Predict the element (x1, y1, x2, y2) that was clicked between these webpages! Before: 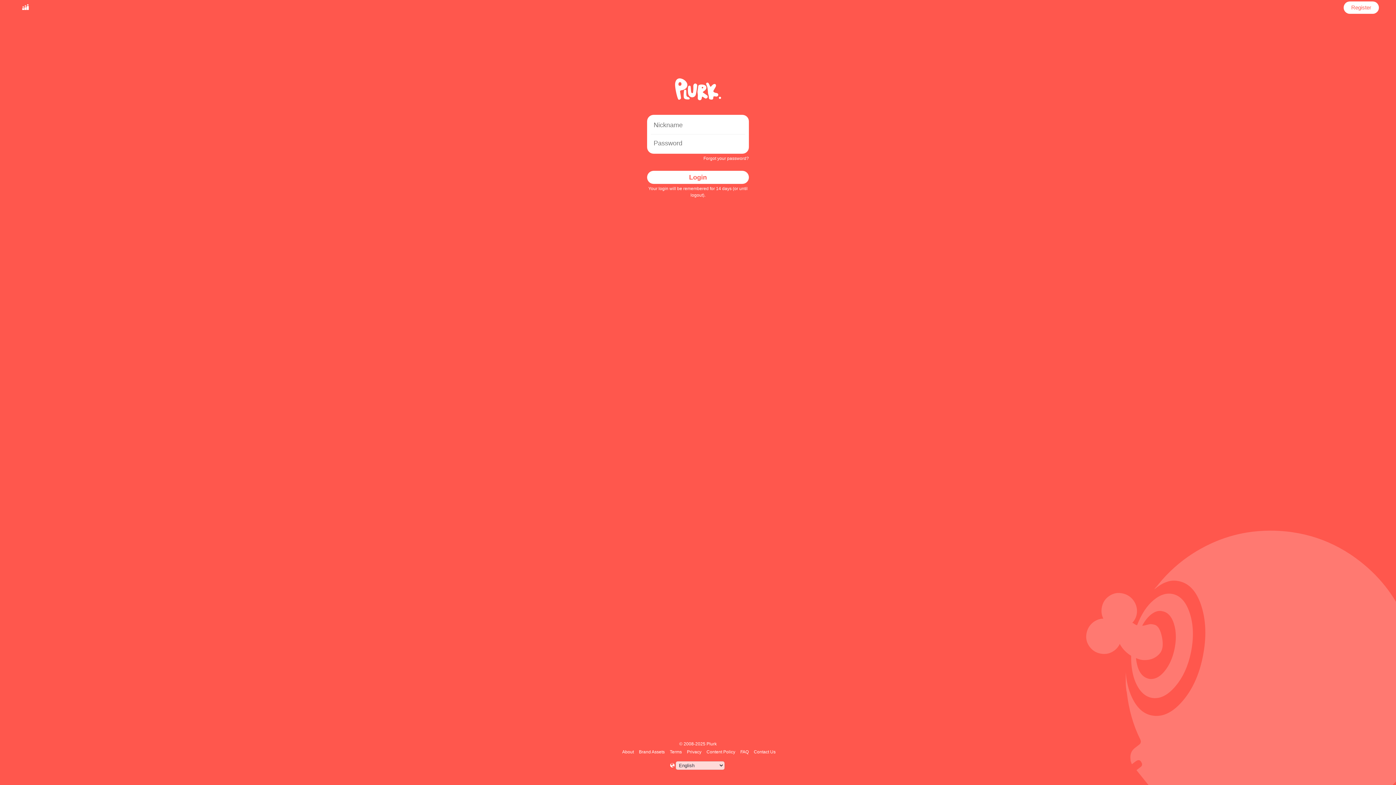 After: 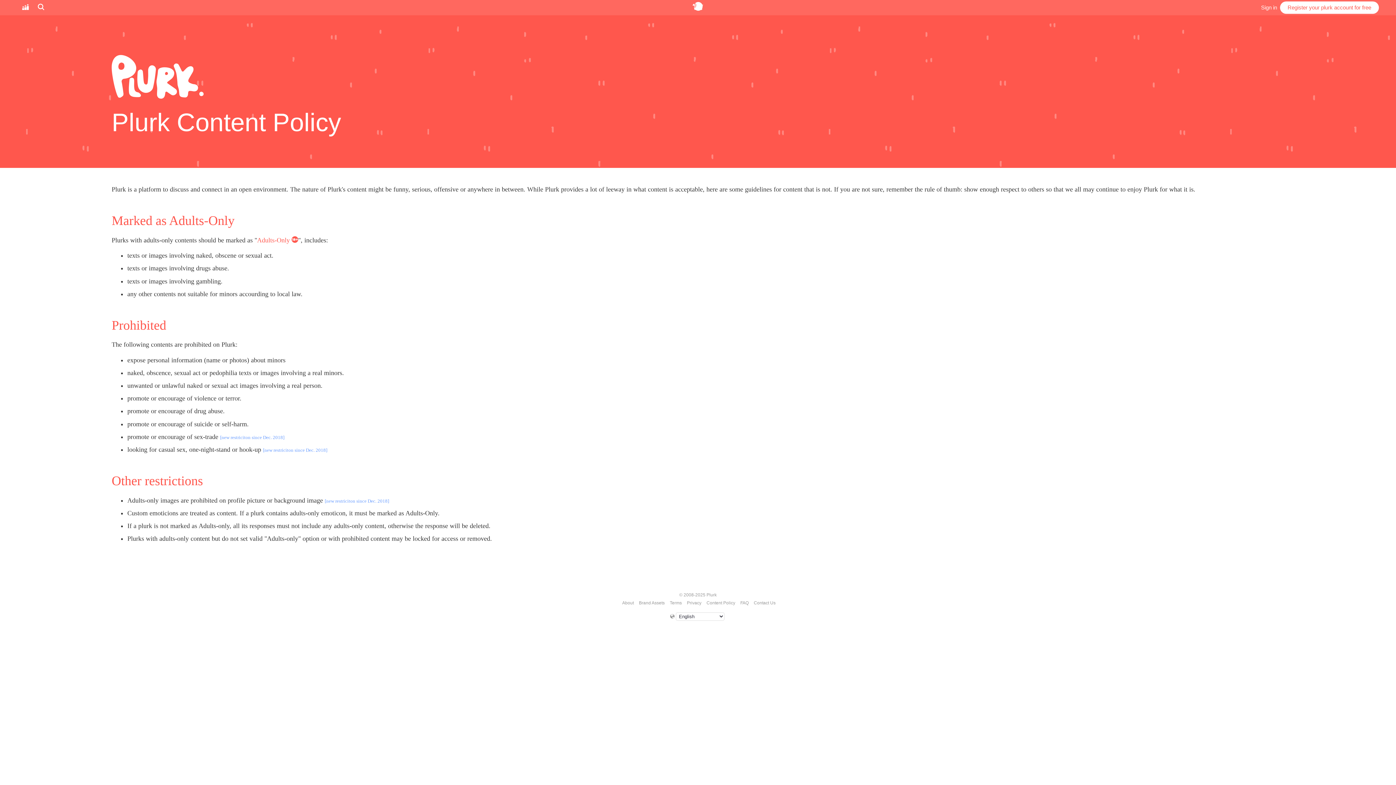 Action: label: Content Policy bbox: (705, 749, 736, 754)